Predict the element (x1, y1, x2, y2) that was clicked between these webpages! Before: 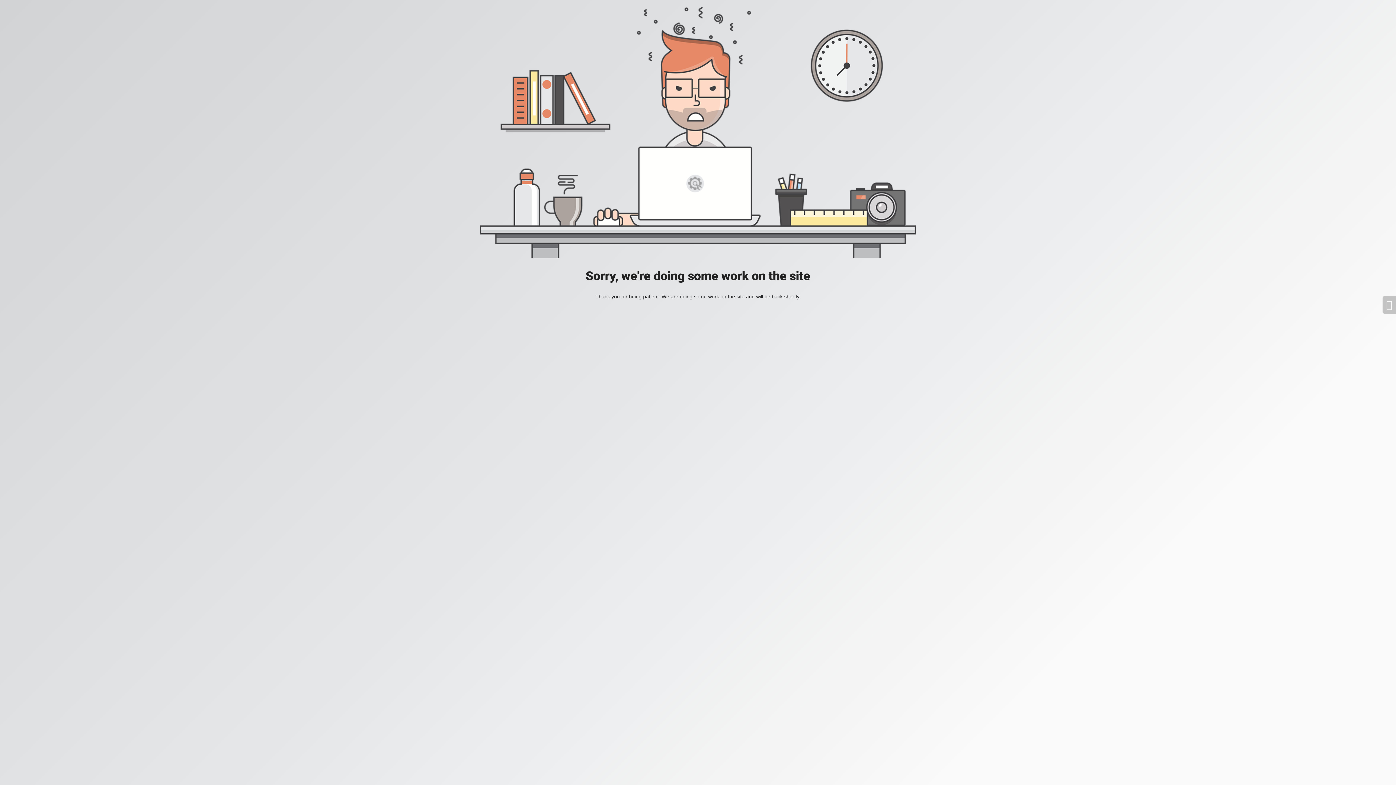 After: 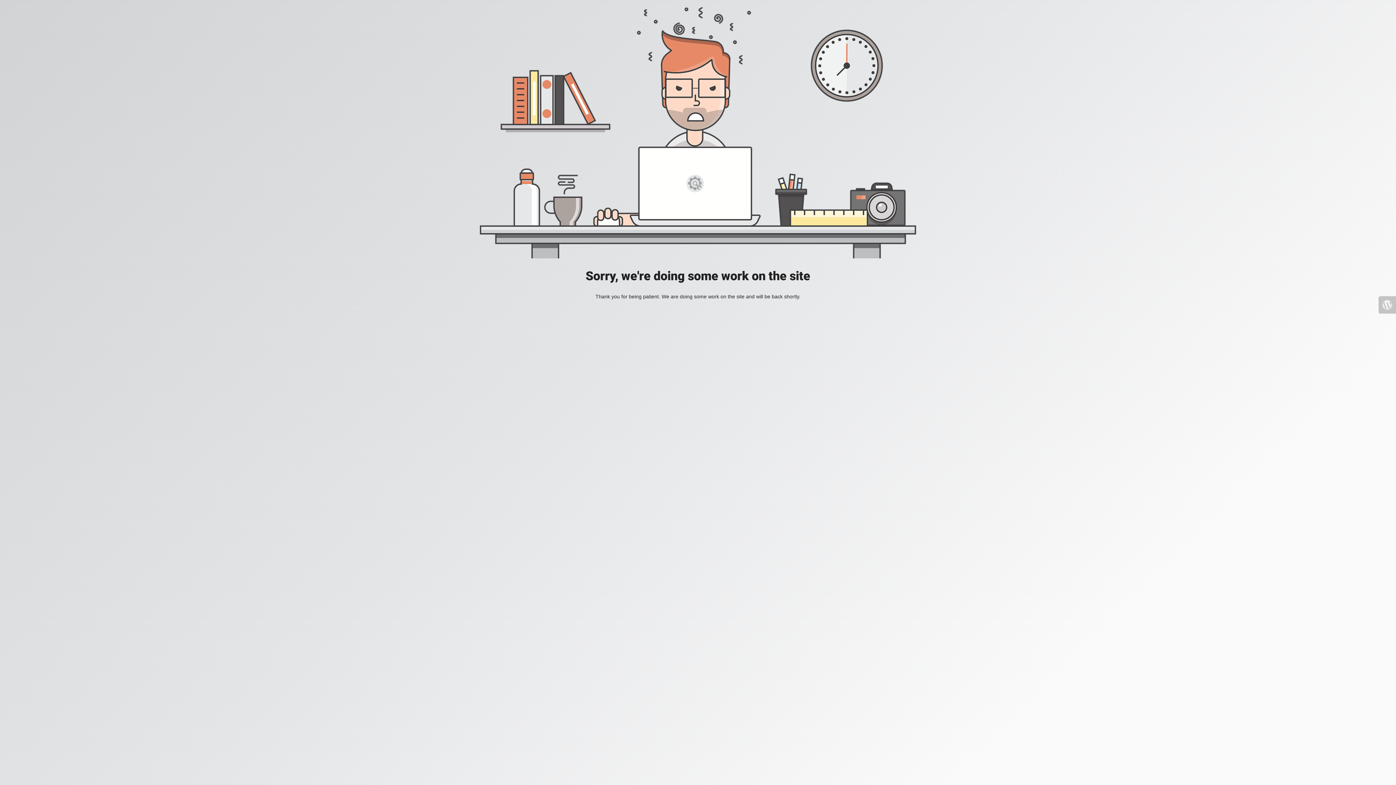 Action: bbox: (1382, 296, 1396, 313)